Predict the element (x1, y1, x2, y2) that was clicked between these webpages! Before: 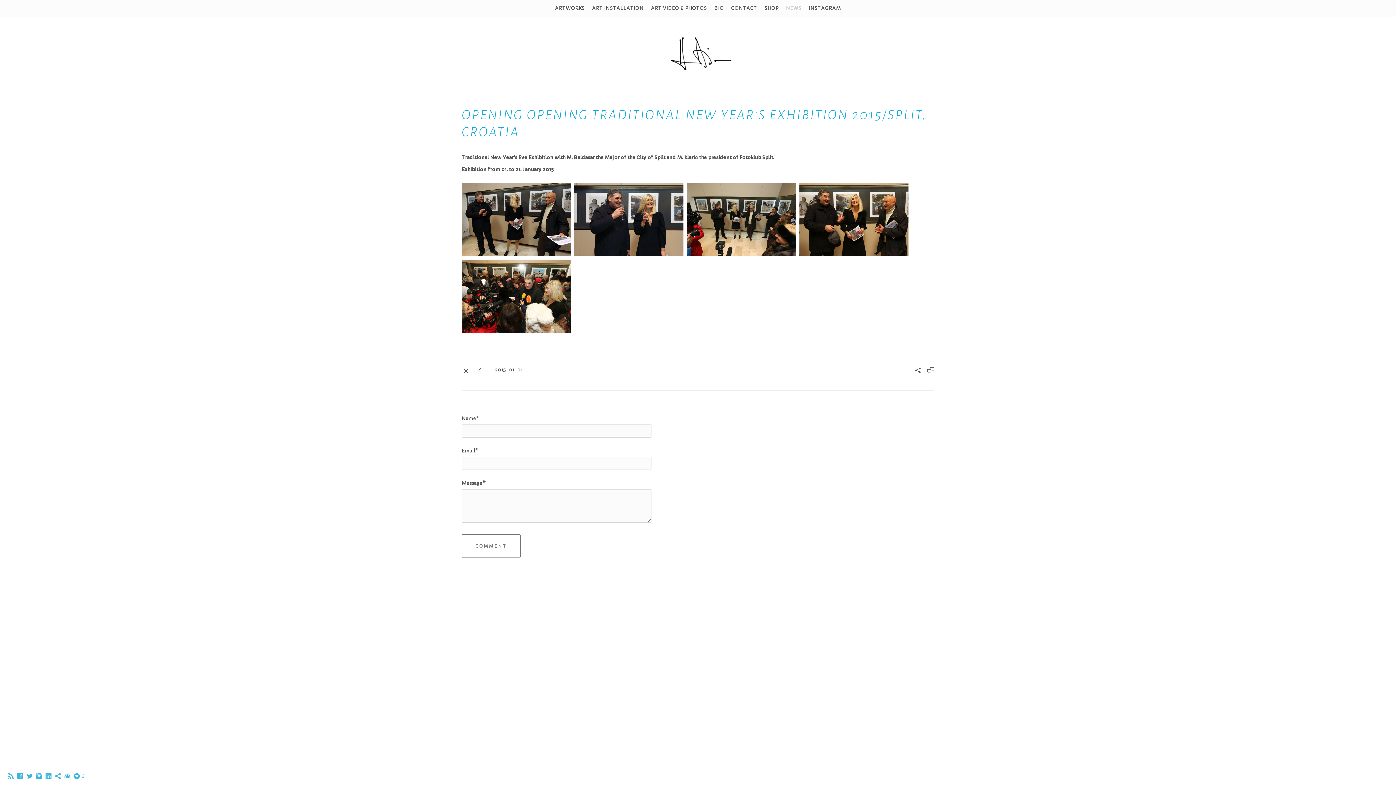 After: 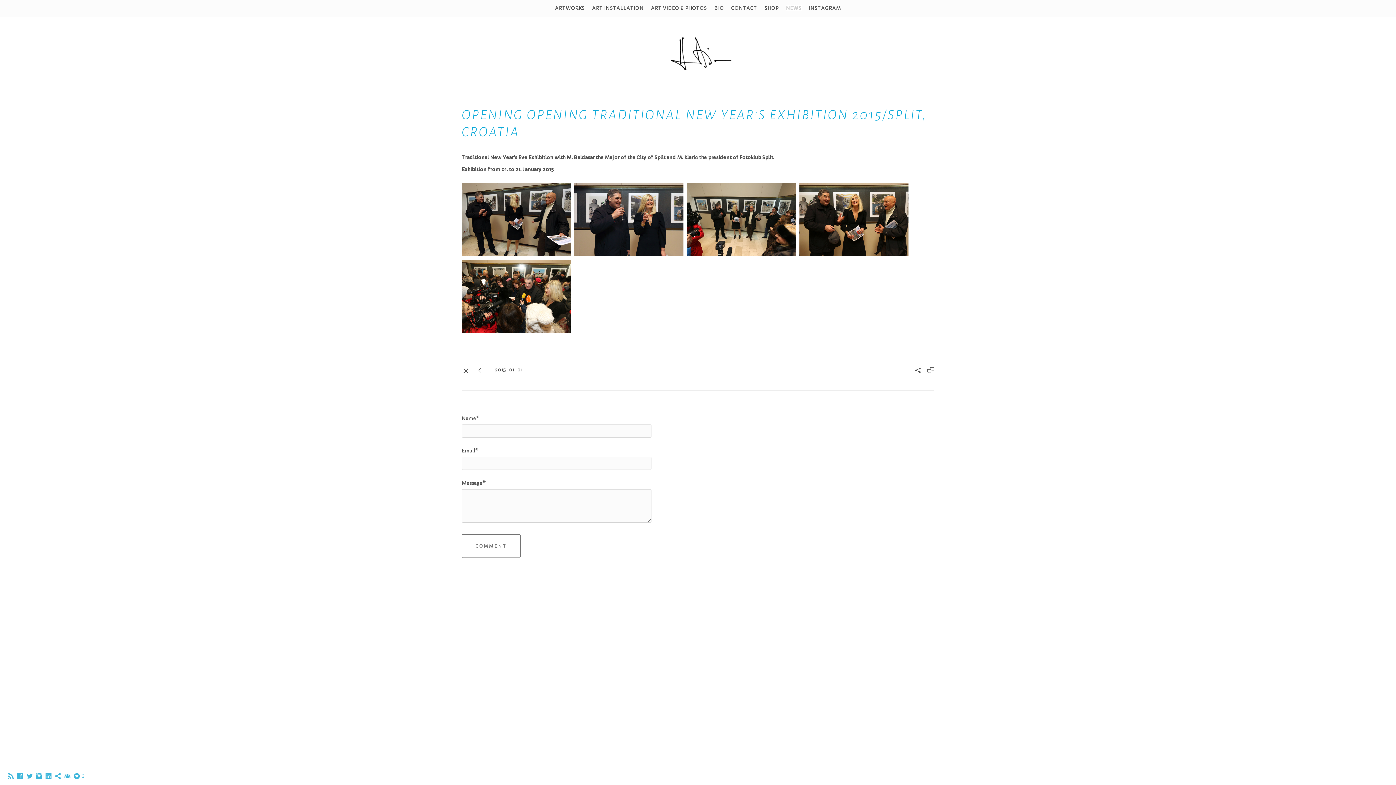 Action: bbox: (7, 775, 14, 781)